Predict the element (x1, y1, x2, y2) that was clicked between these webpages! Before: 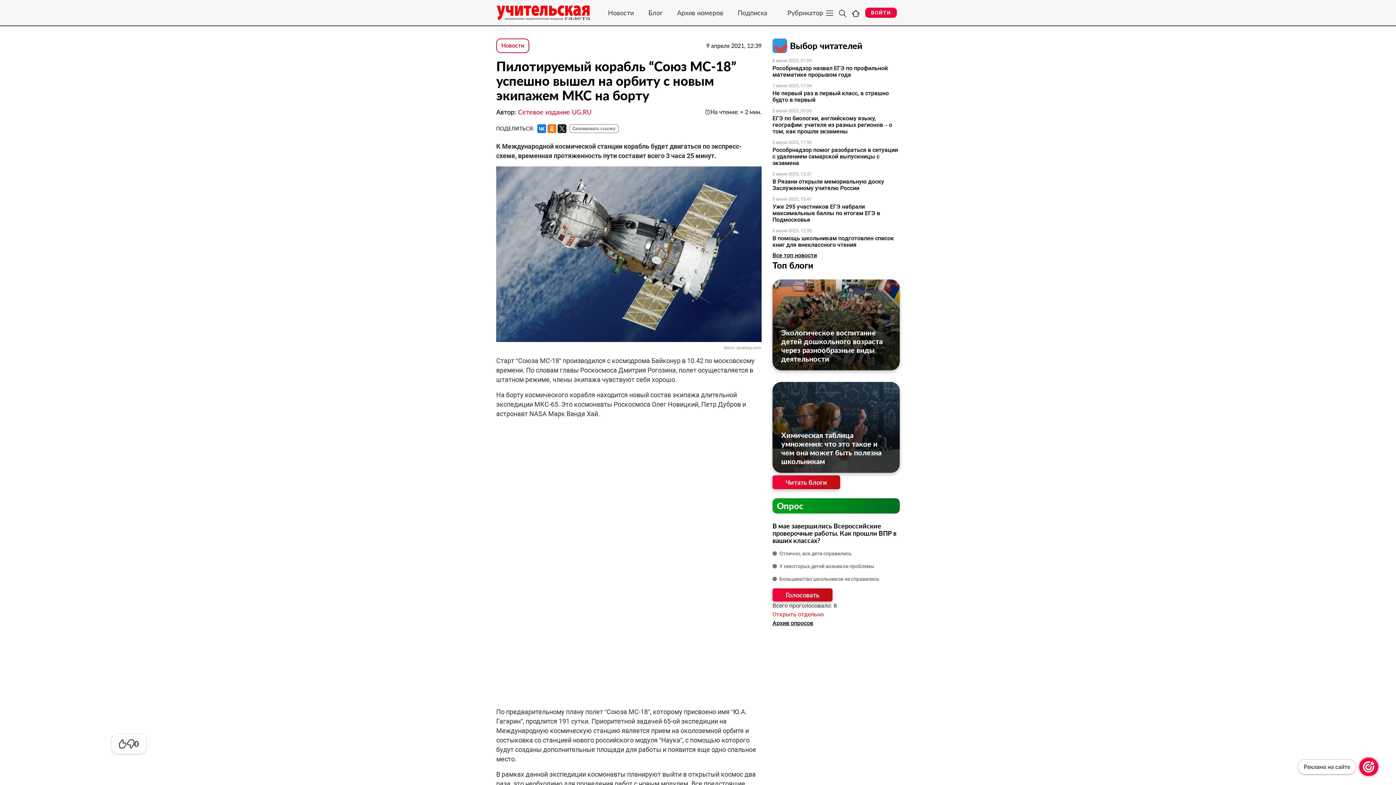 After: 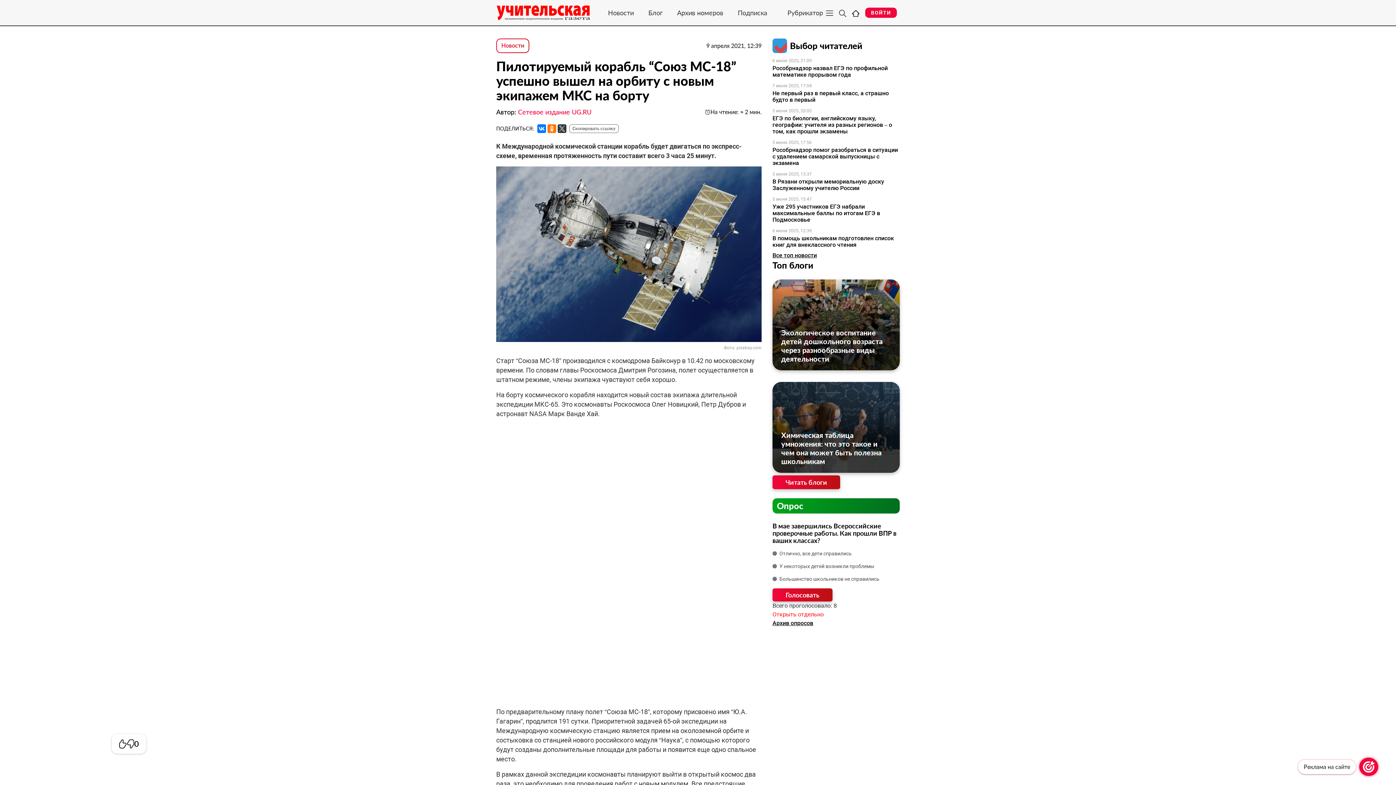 Action: bbox: (557, 124, 566, 133)